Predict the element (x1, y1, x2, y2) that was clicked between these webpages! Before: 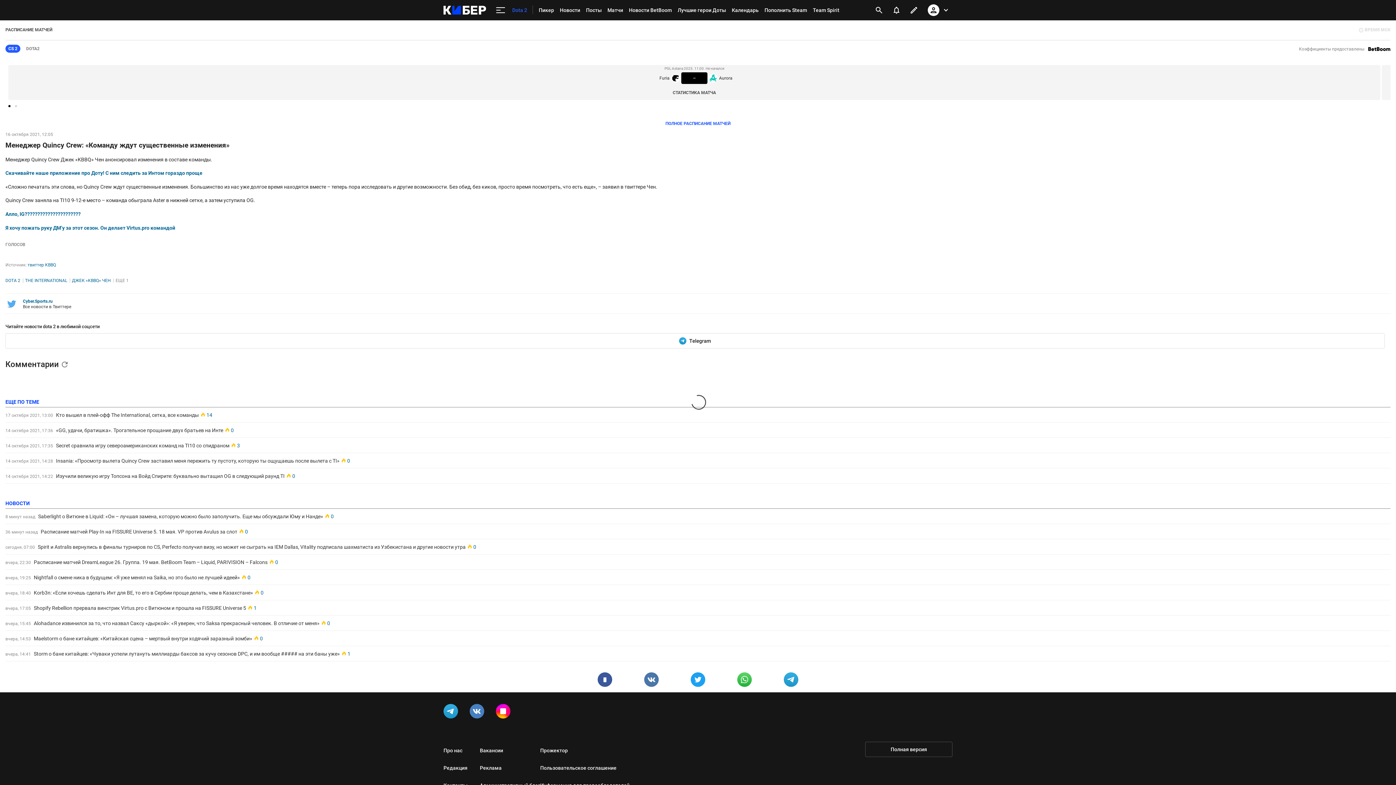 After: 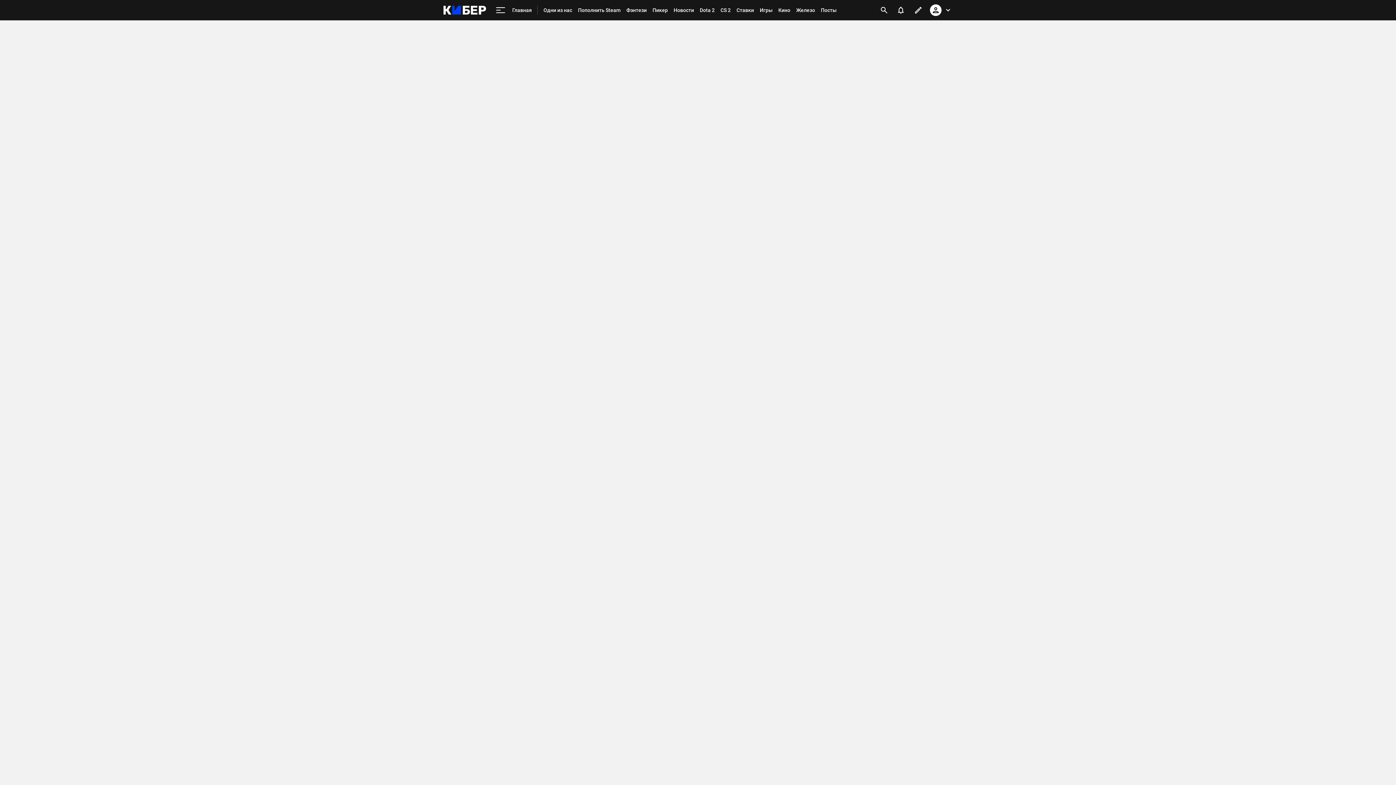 Action: label: Пополнить Steam bbox: (761, 0, 810, 20)